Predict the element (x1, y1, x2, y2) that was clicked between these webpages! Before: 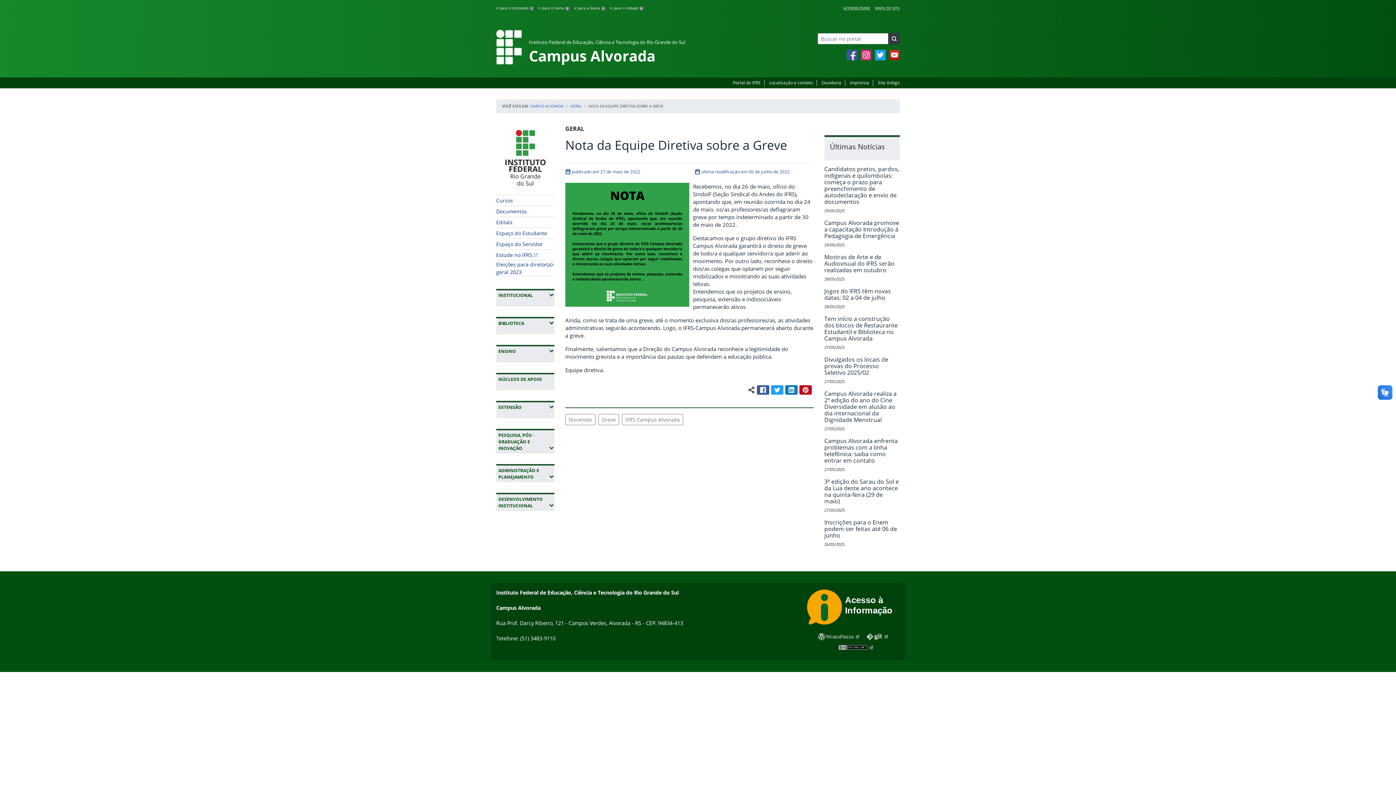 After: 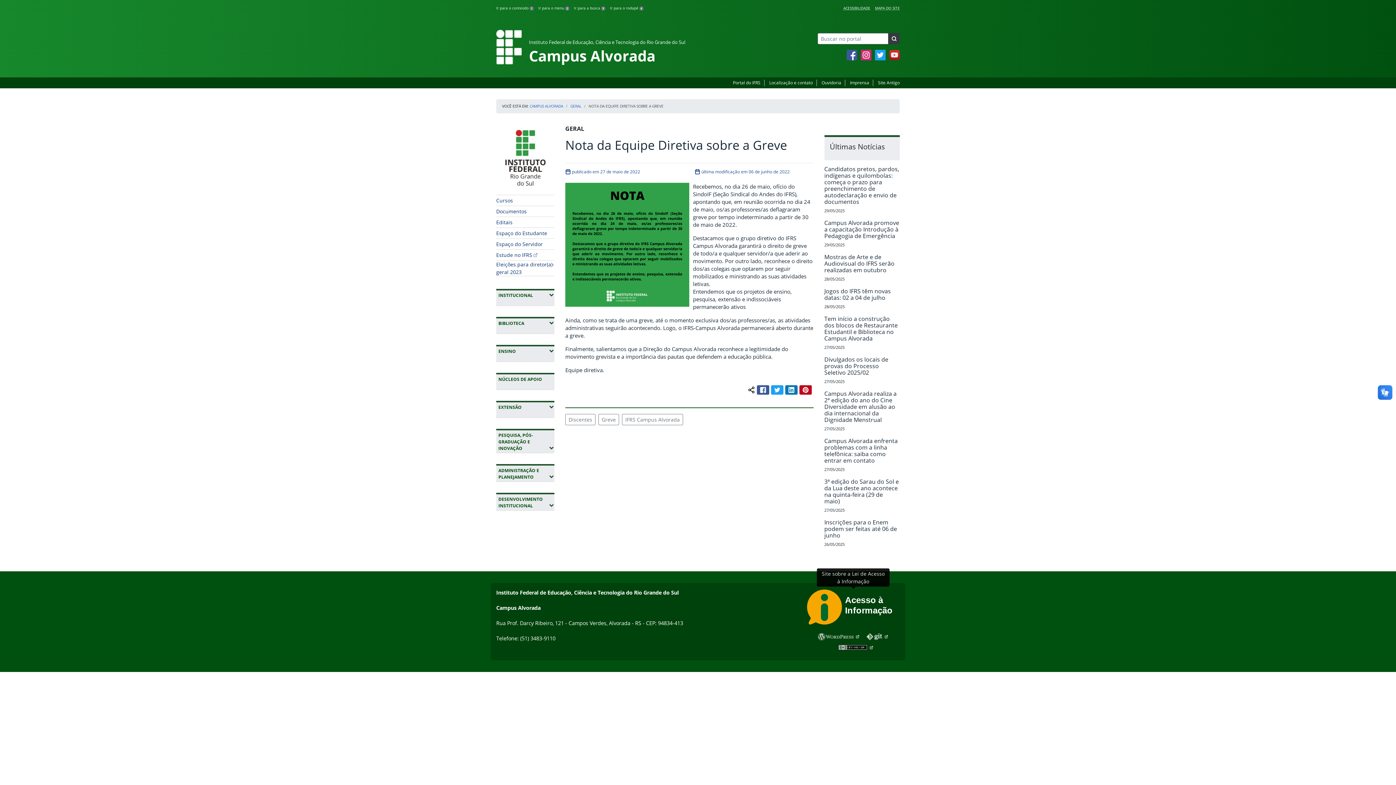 Action: bbox: (807, 589, 900, 627)